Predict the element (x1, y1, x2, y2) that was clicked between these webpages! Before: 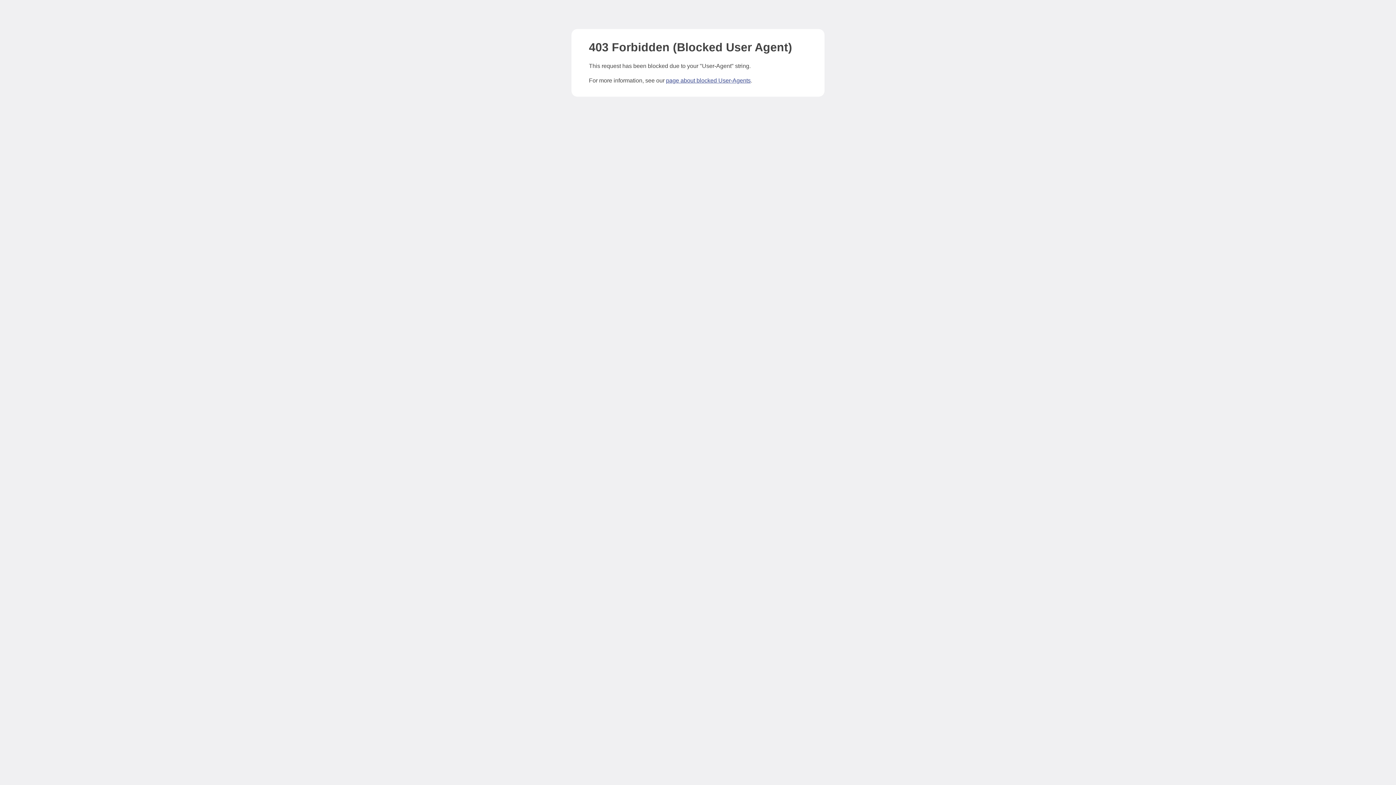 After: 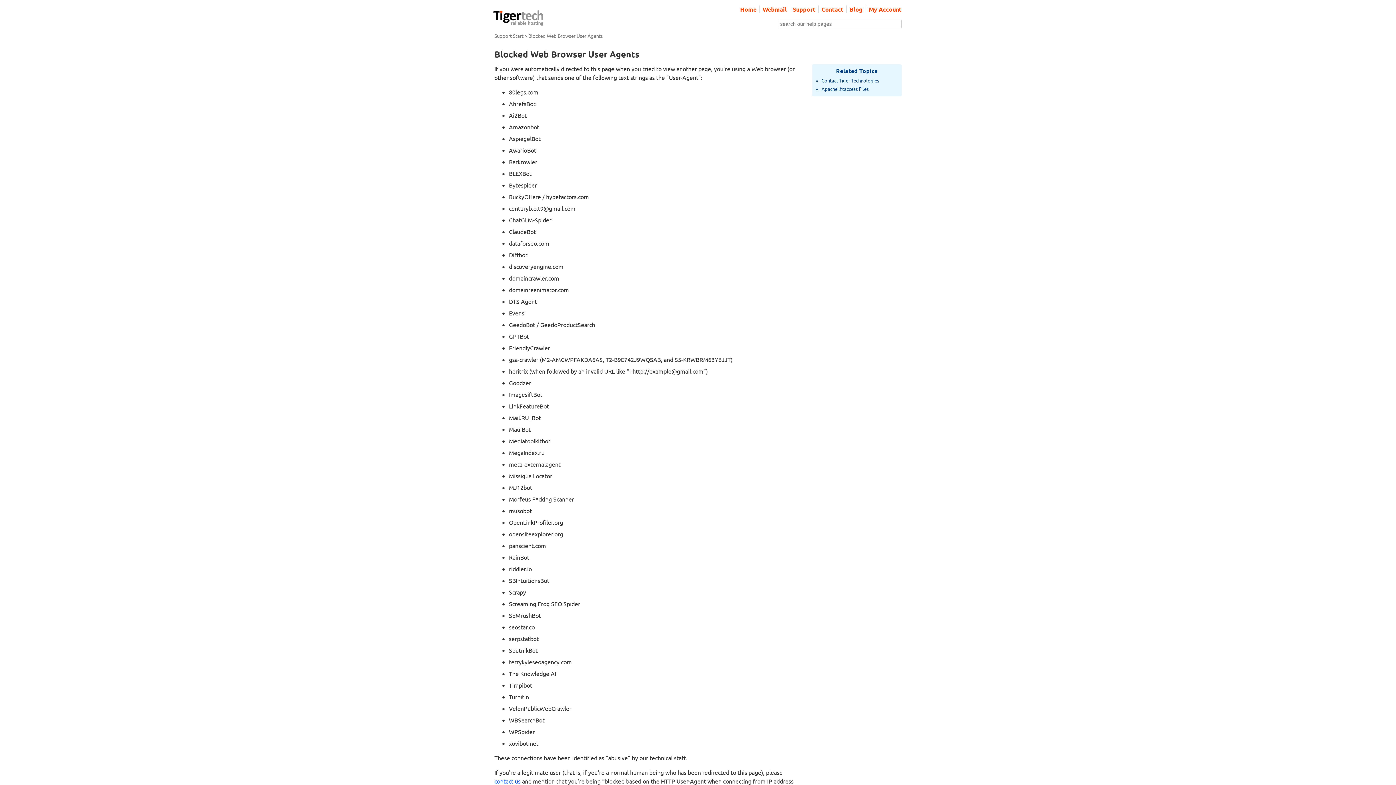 Action: bbox: (666, 77, 750, 83) label: page about blocked User-Agents